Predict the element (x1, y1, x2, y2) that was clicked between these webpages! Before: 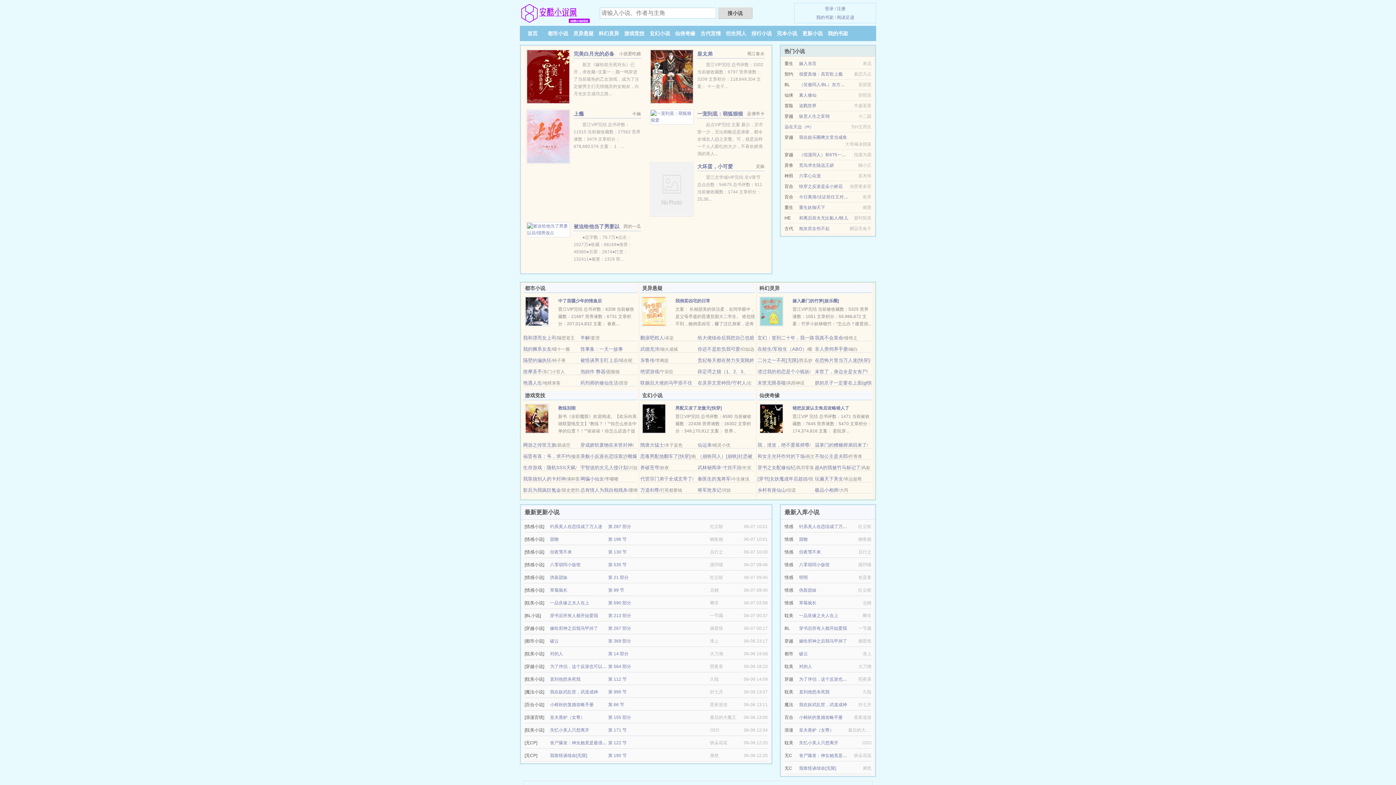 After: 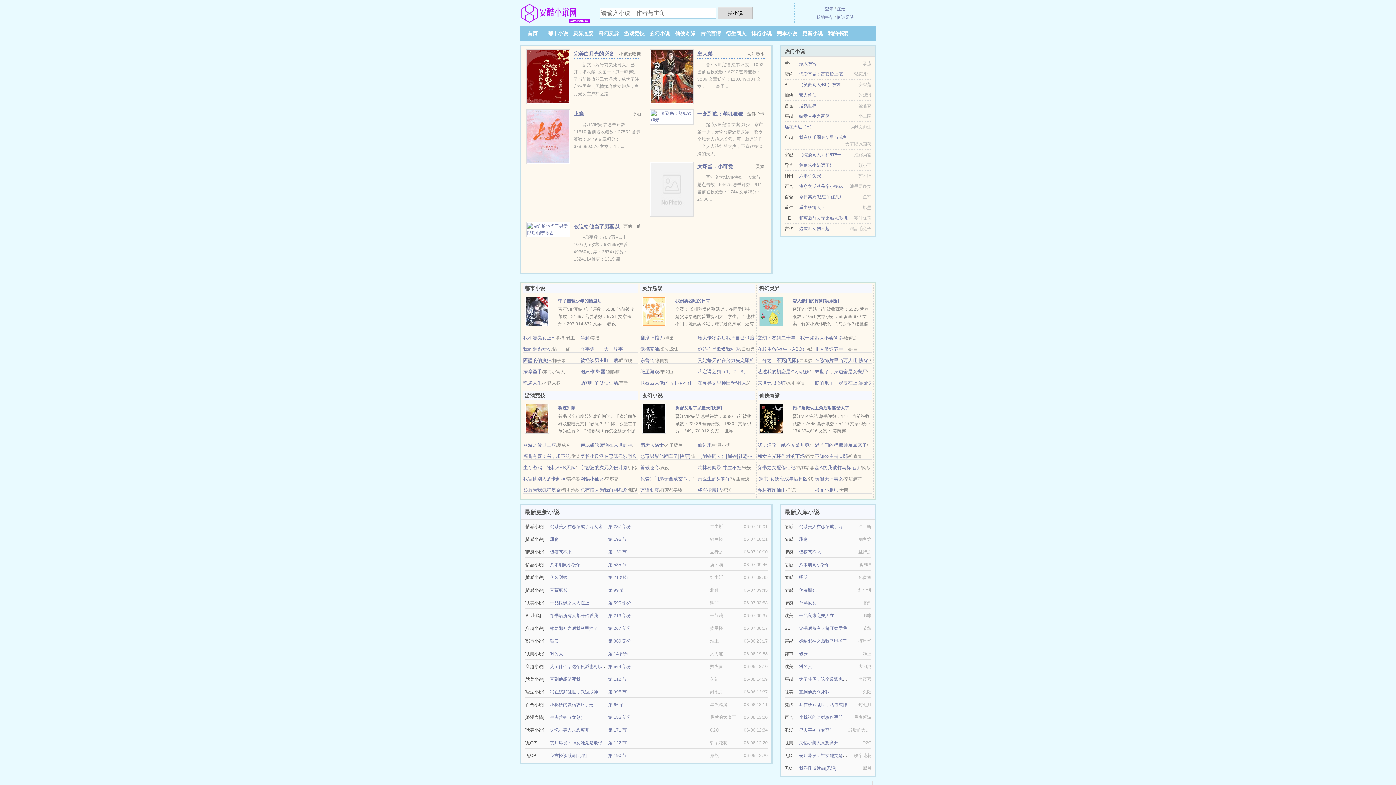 Action: label: 皇夫善妒（女尊） bbox: (799, 728, 834, 733)